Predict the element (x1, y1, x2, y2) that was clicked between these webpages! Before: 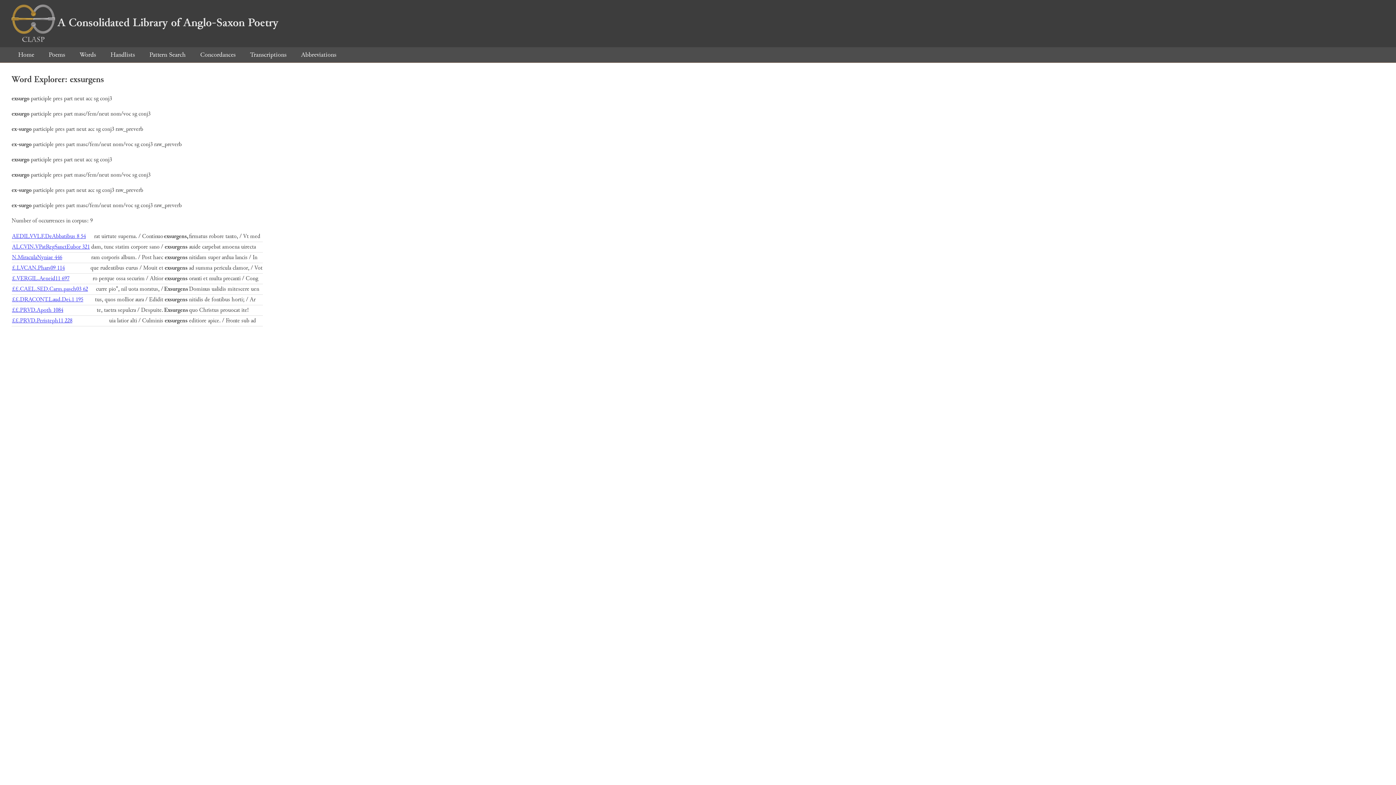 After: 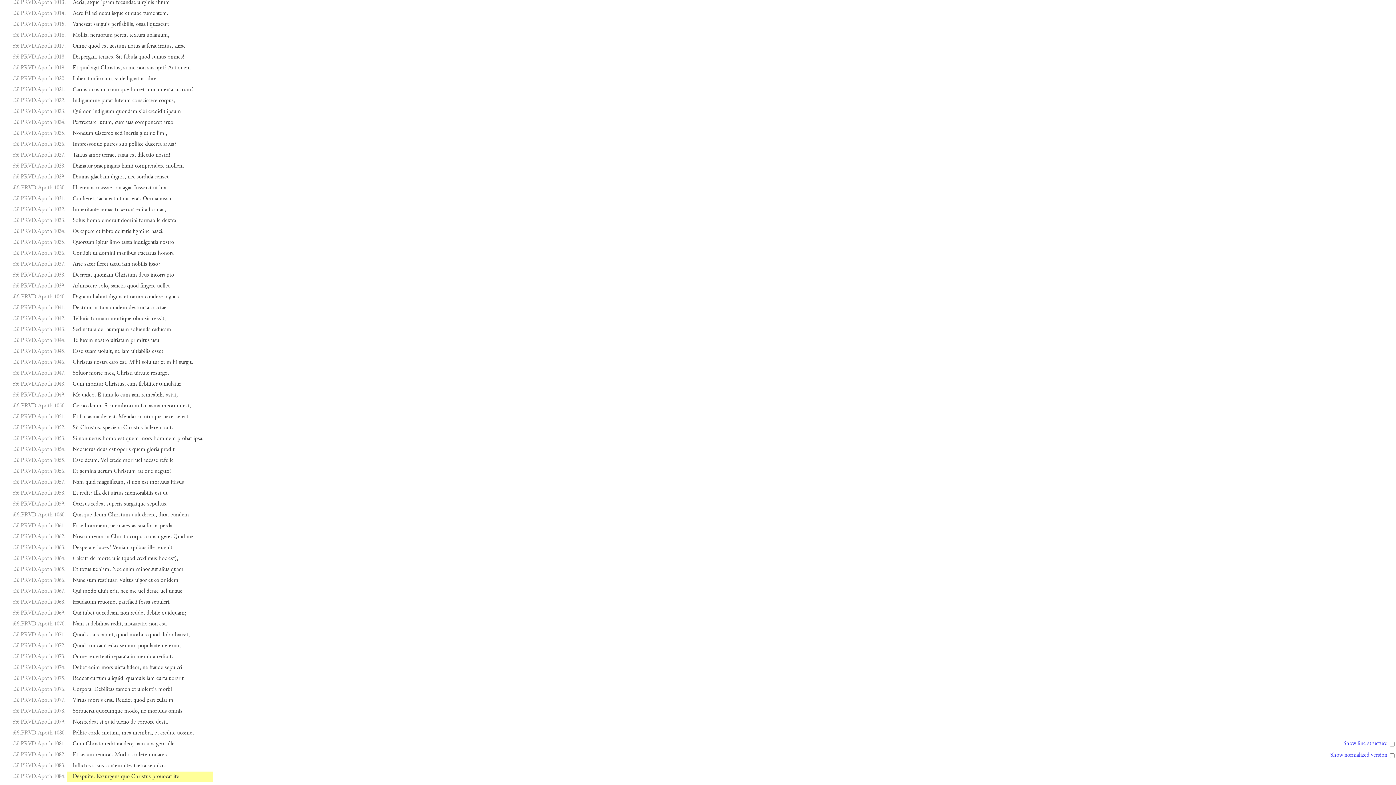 Action: bbox: (12, 306, 63, 314) label: ££.PRVD.Apoth 1084